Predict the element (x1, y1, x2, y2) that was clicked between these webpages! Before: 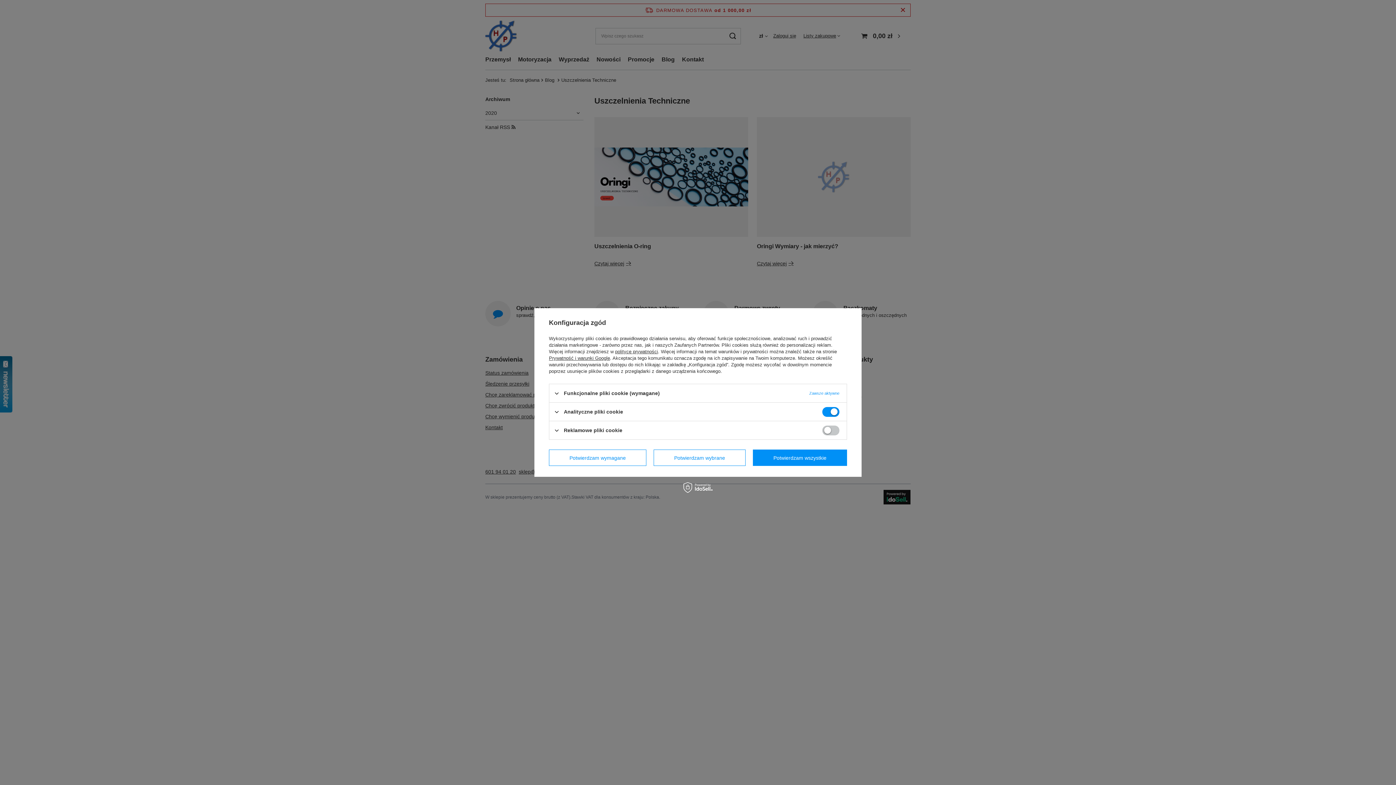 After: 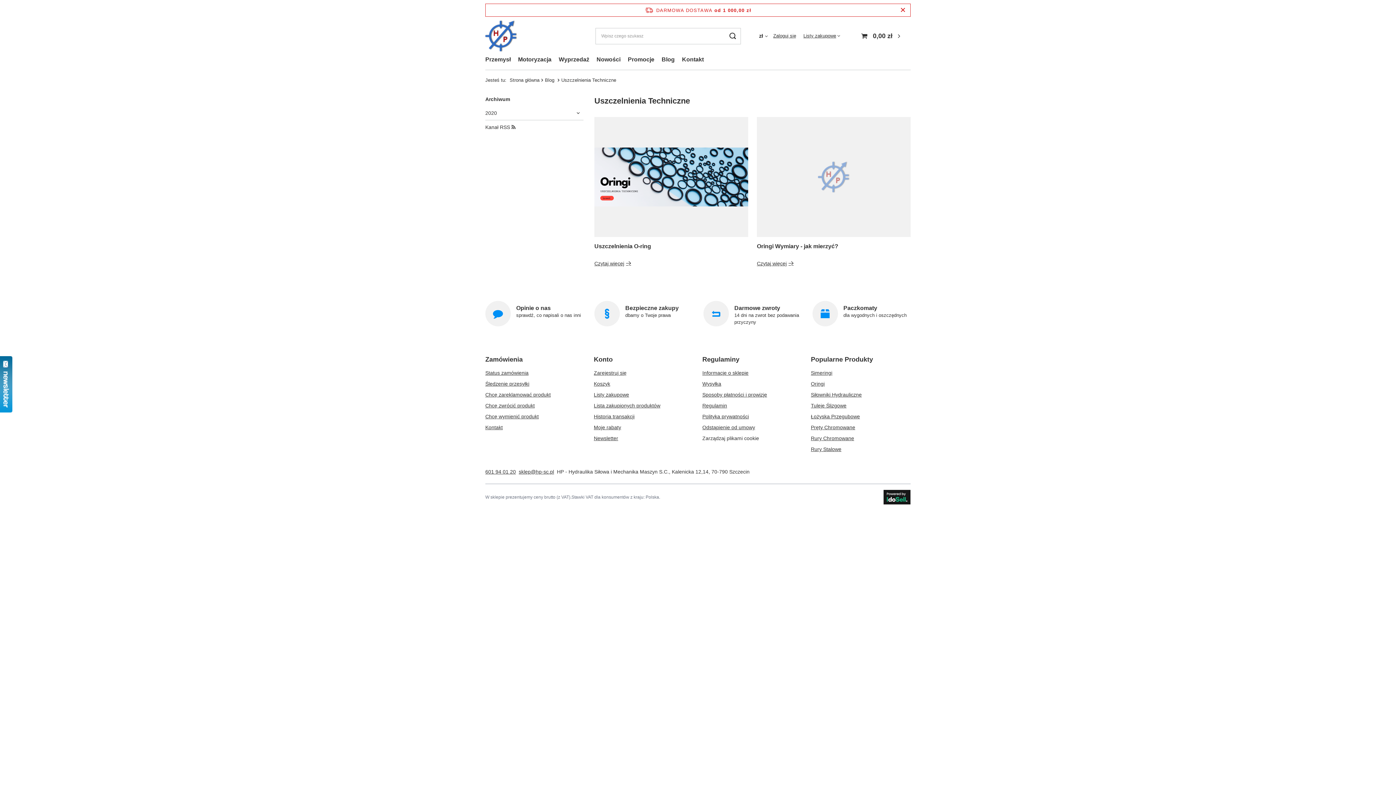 Action: bbox: (549, 449, 646, 466) label: Potwierdzam wymagane